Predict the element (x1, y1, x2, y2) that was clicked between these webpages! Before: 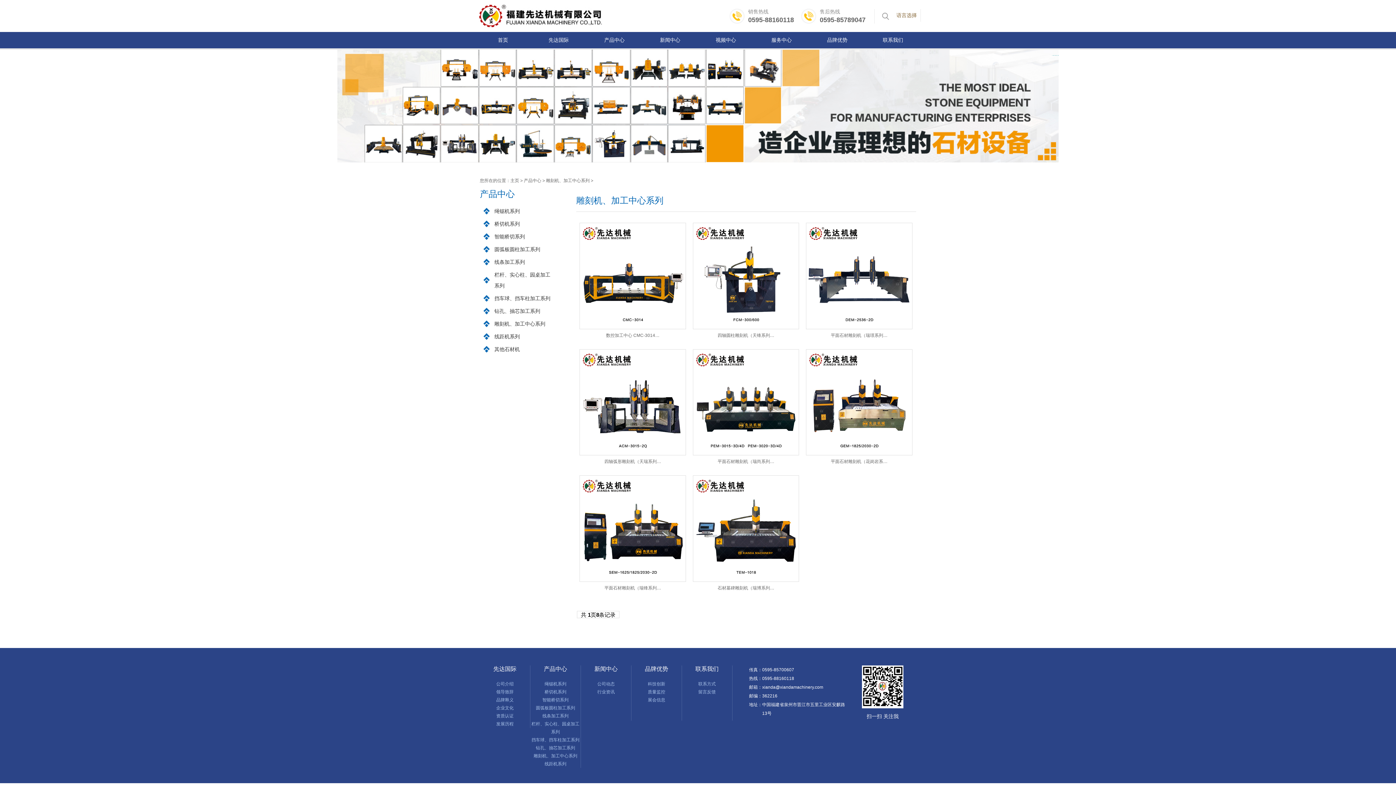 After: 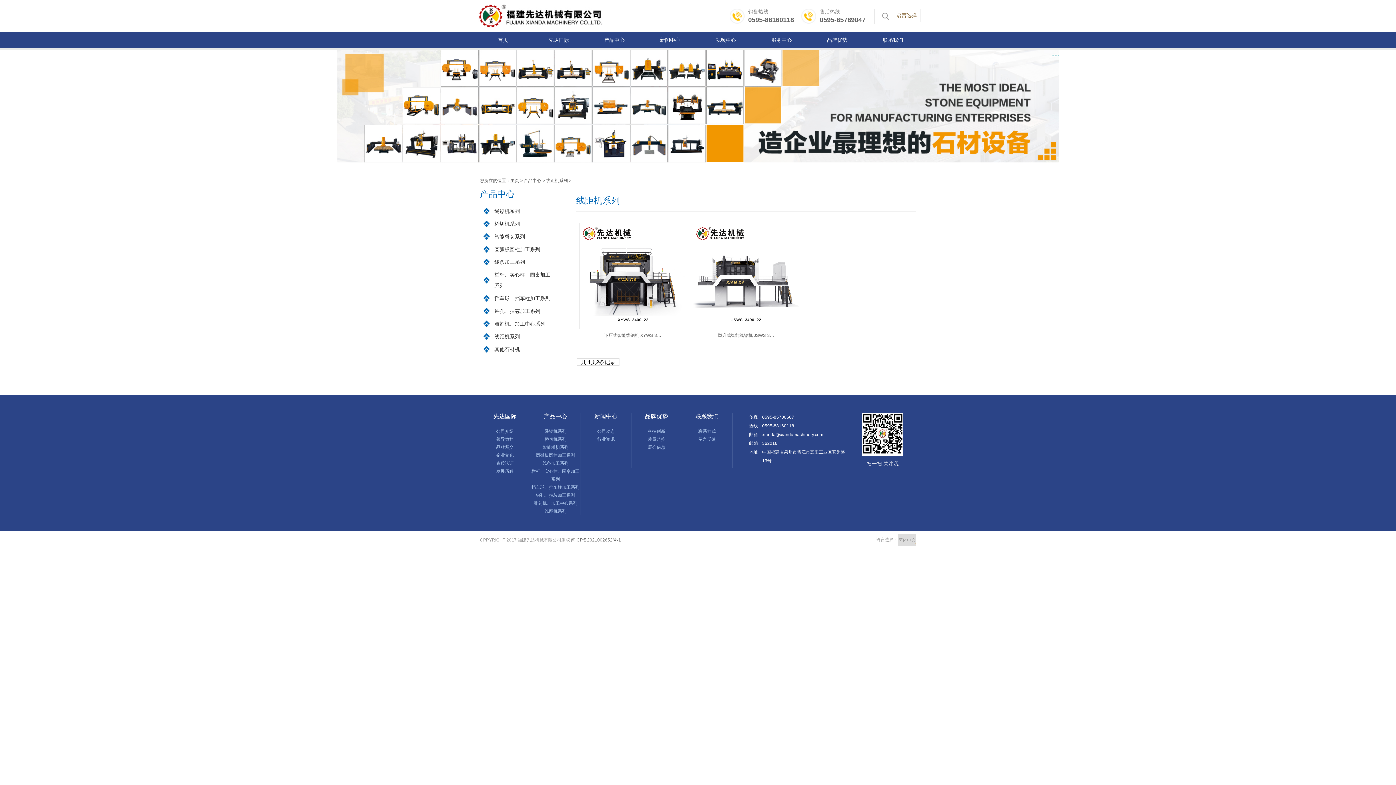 Action: label: 线距机系列 bbox: (480, 331, 552, 342)